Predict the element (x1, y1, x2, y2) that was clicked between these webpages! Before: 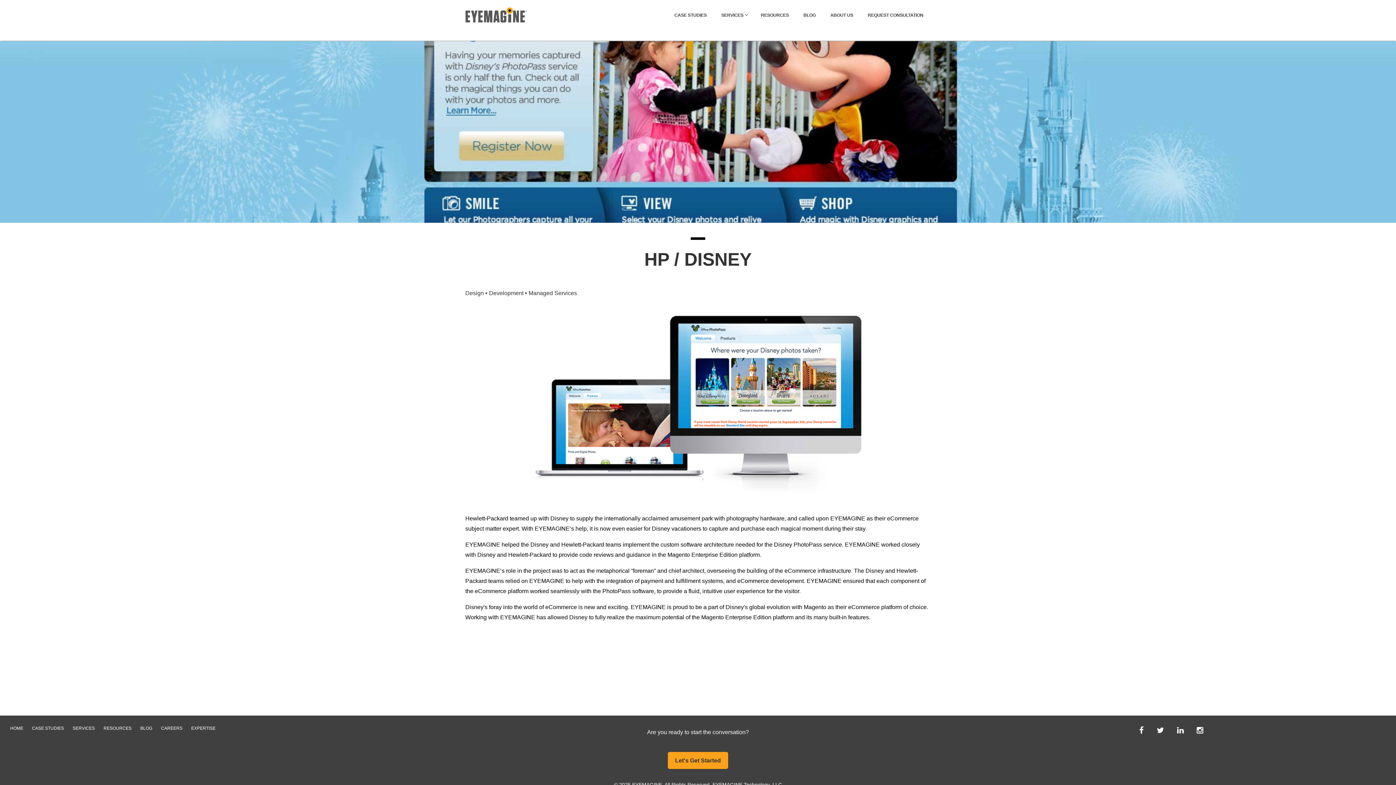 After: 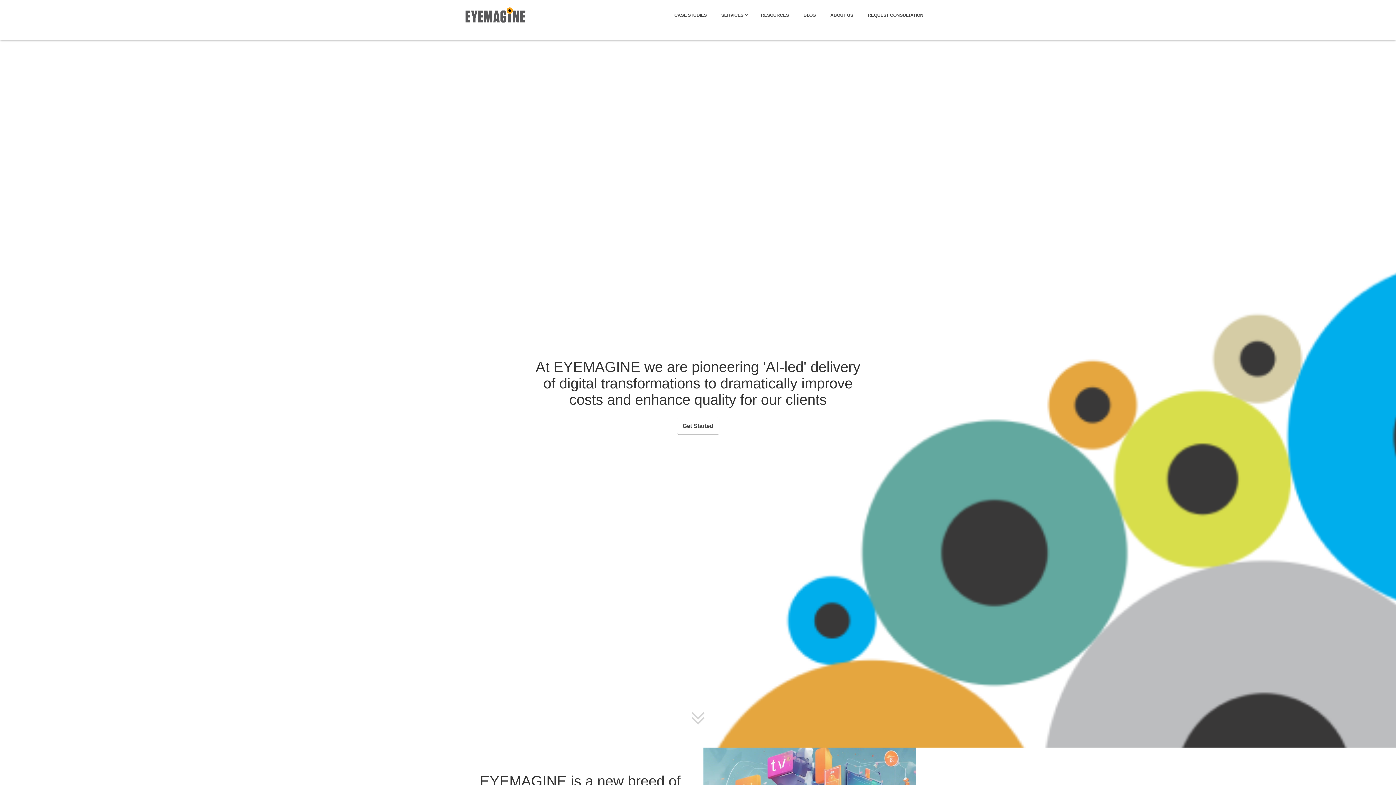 Action: bbox: (5, 721, 27, 735) label: HOME